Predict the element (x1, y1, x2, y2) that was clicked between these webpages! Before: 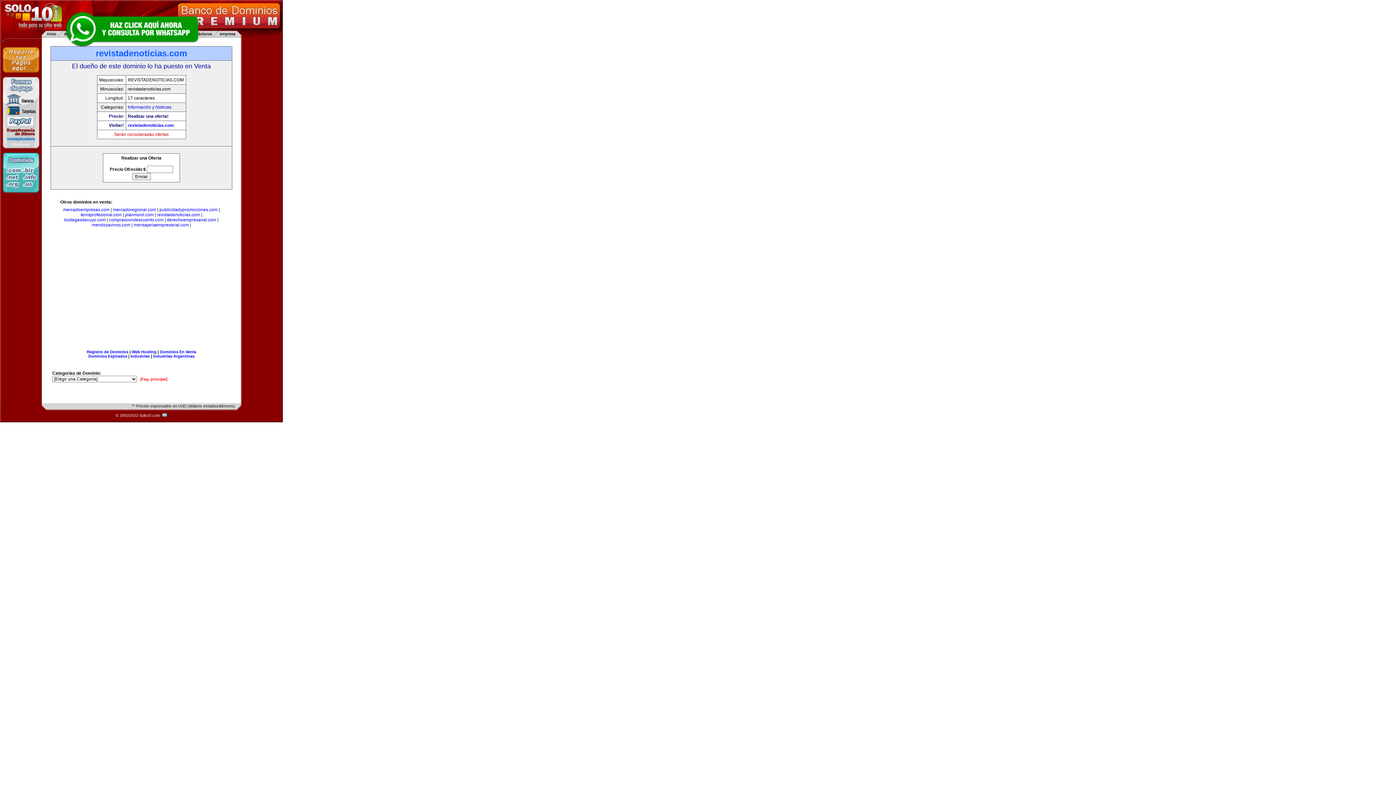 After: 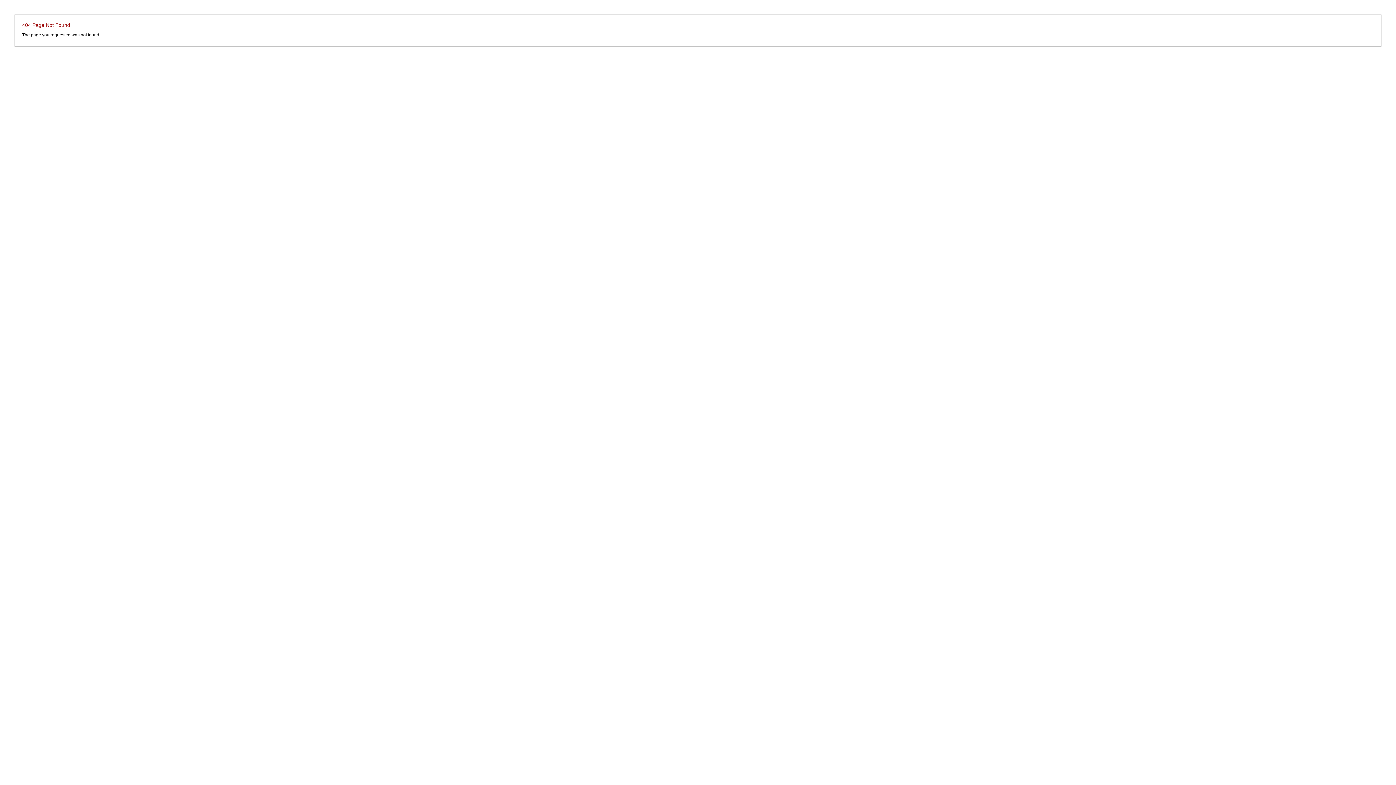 Action: label: Dominios Expirados bbox: (88, 354, 127, 358)